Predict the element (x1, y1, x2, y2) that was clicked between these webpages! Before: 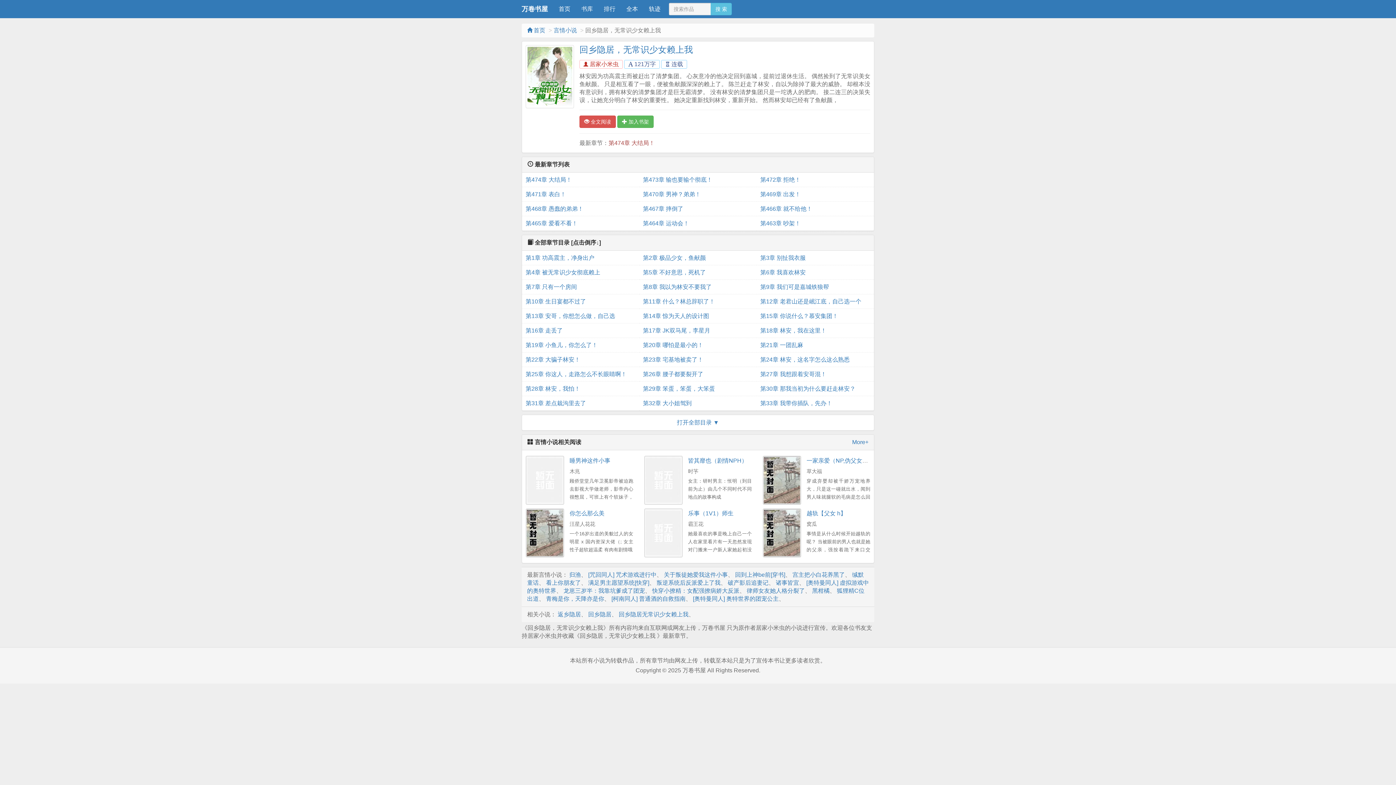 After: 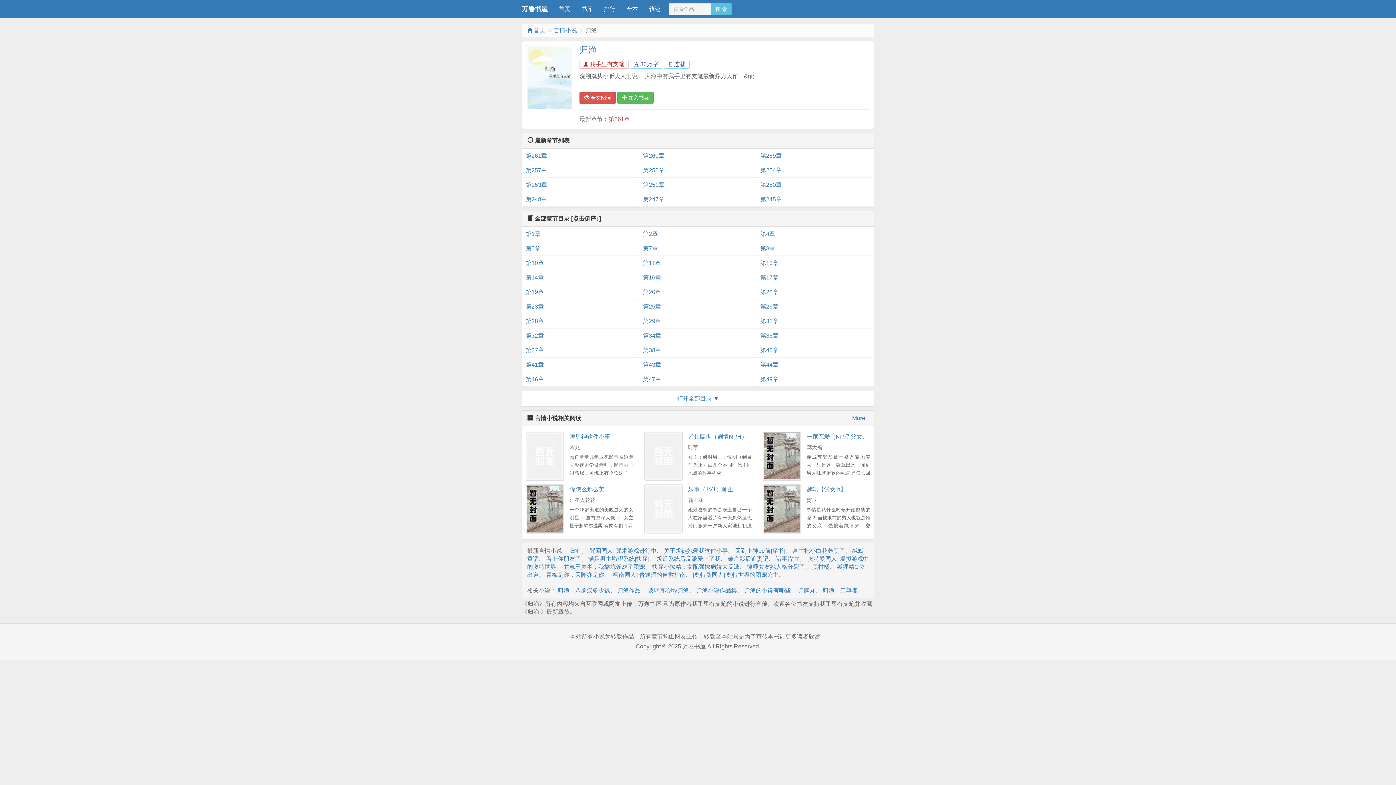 Action: bbox: (569, 571, 581, 578) label: 归渔